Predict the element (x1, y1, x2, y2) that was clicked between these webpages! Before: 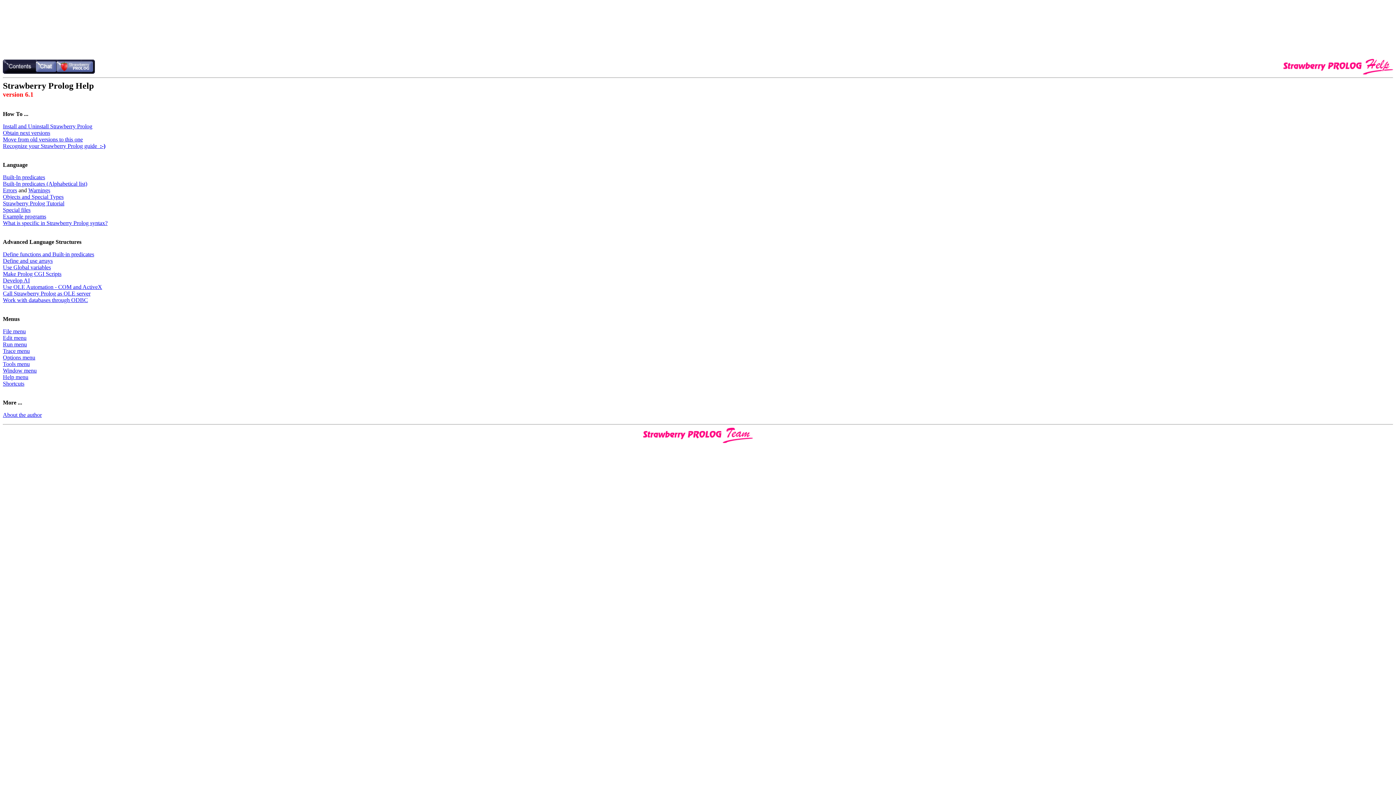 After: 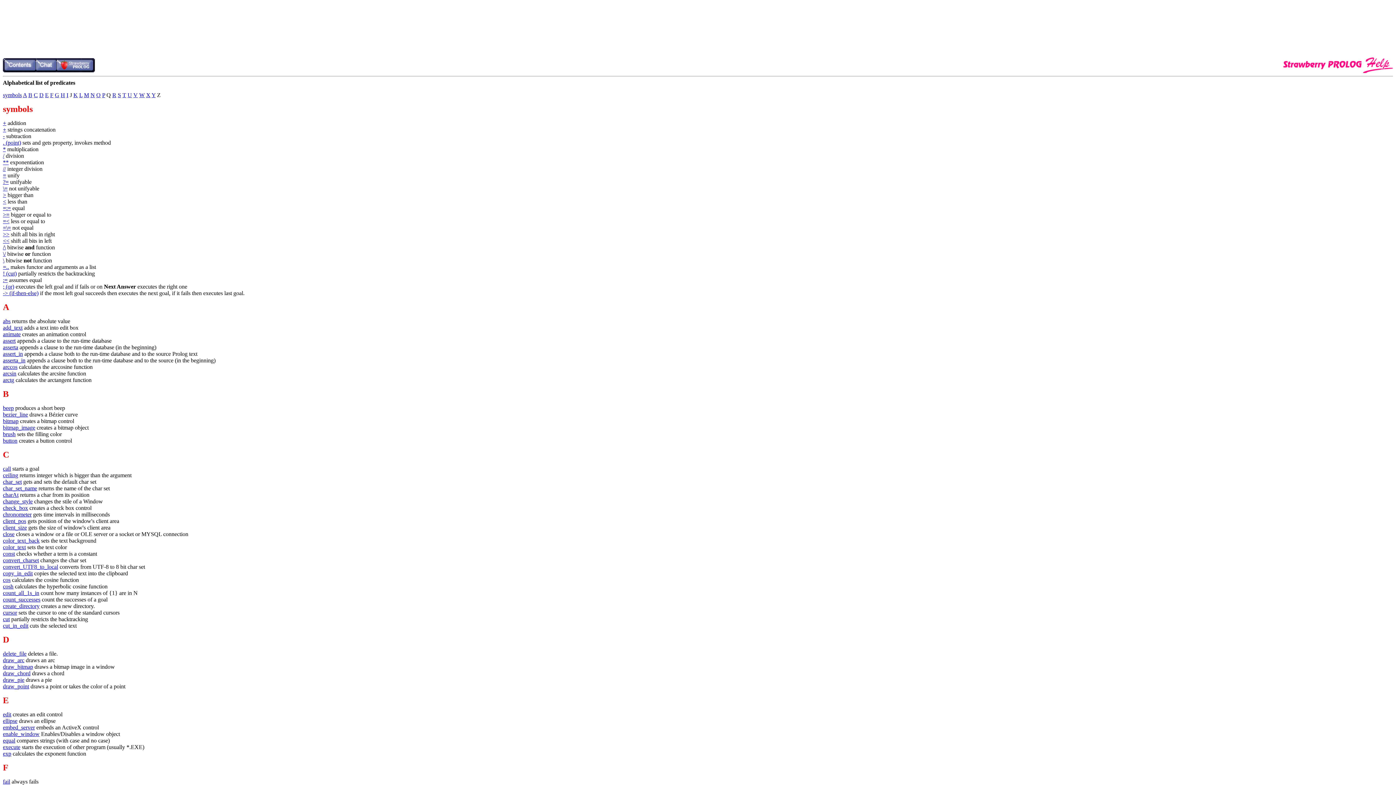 Action: bbox: (2, 180, 87, 186) label: Built-In predicates (Alphabetical list)